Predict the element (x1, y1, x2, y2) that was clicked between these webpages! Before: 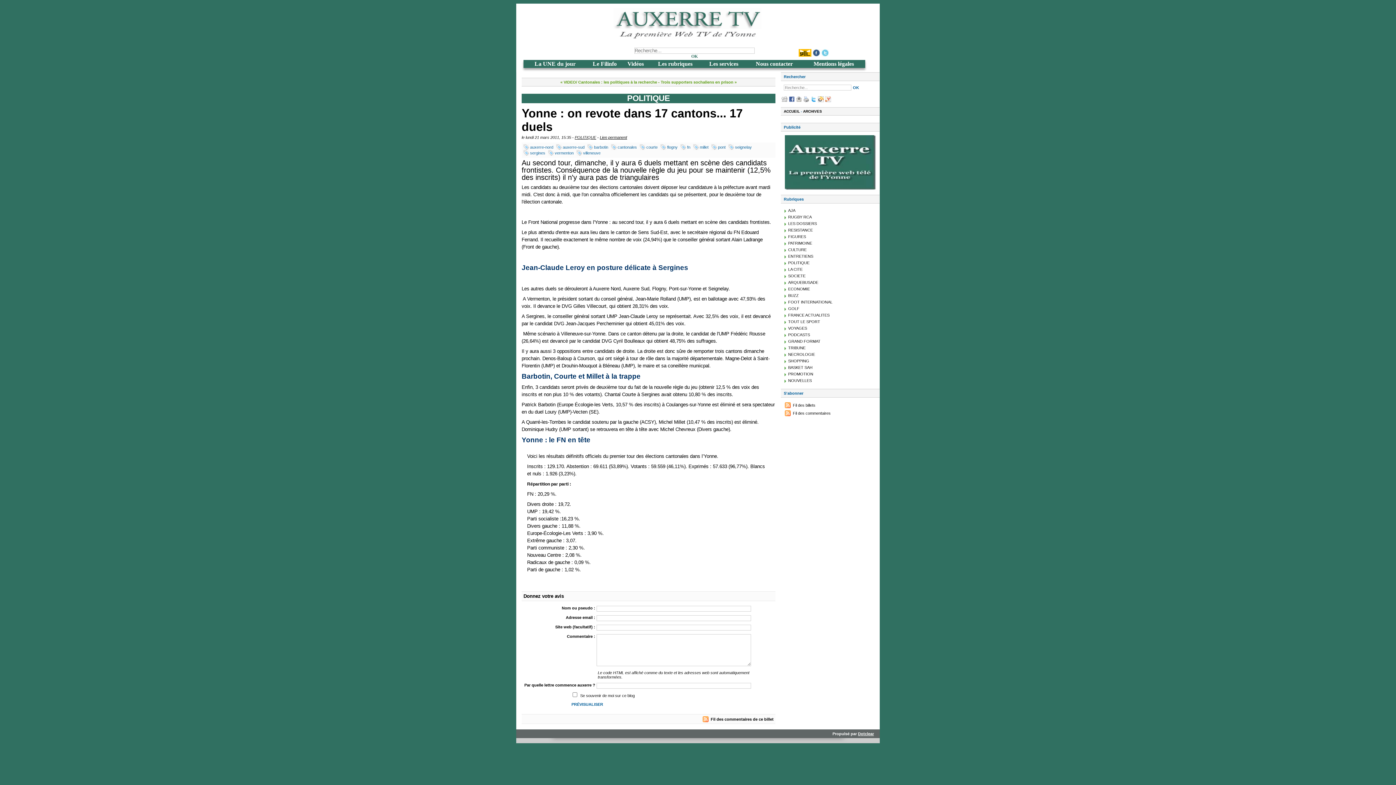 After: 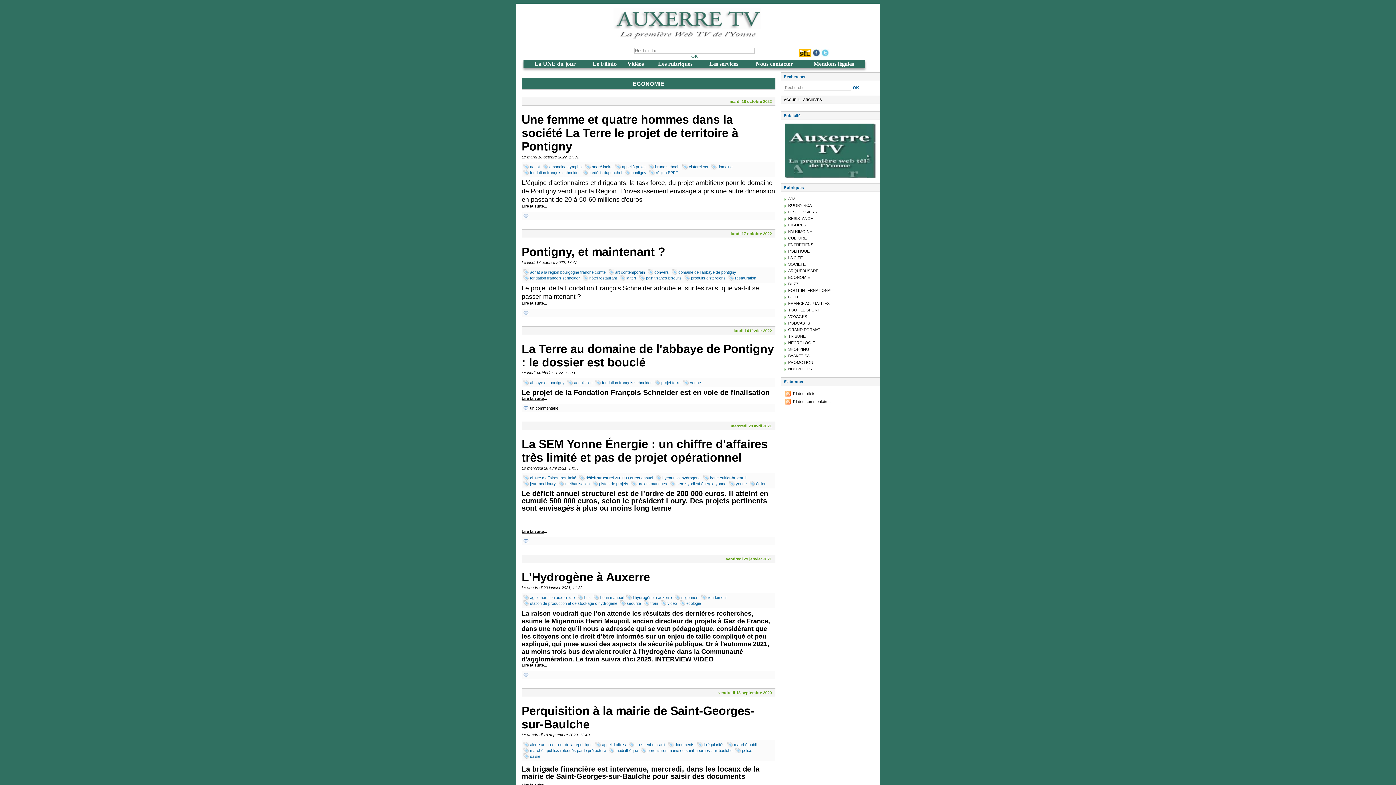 Action: bbox: (788, 286, 810, 291) label: ECONOMIE